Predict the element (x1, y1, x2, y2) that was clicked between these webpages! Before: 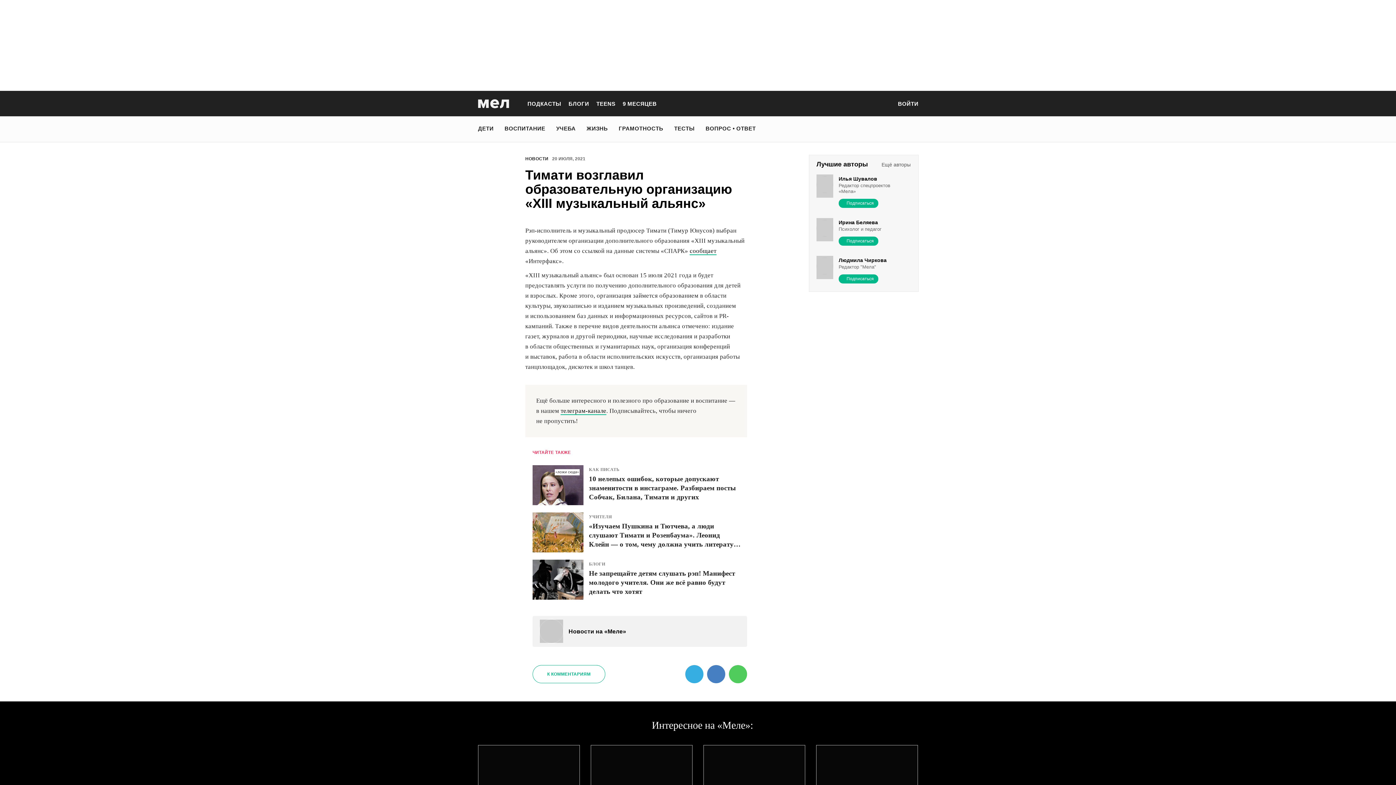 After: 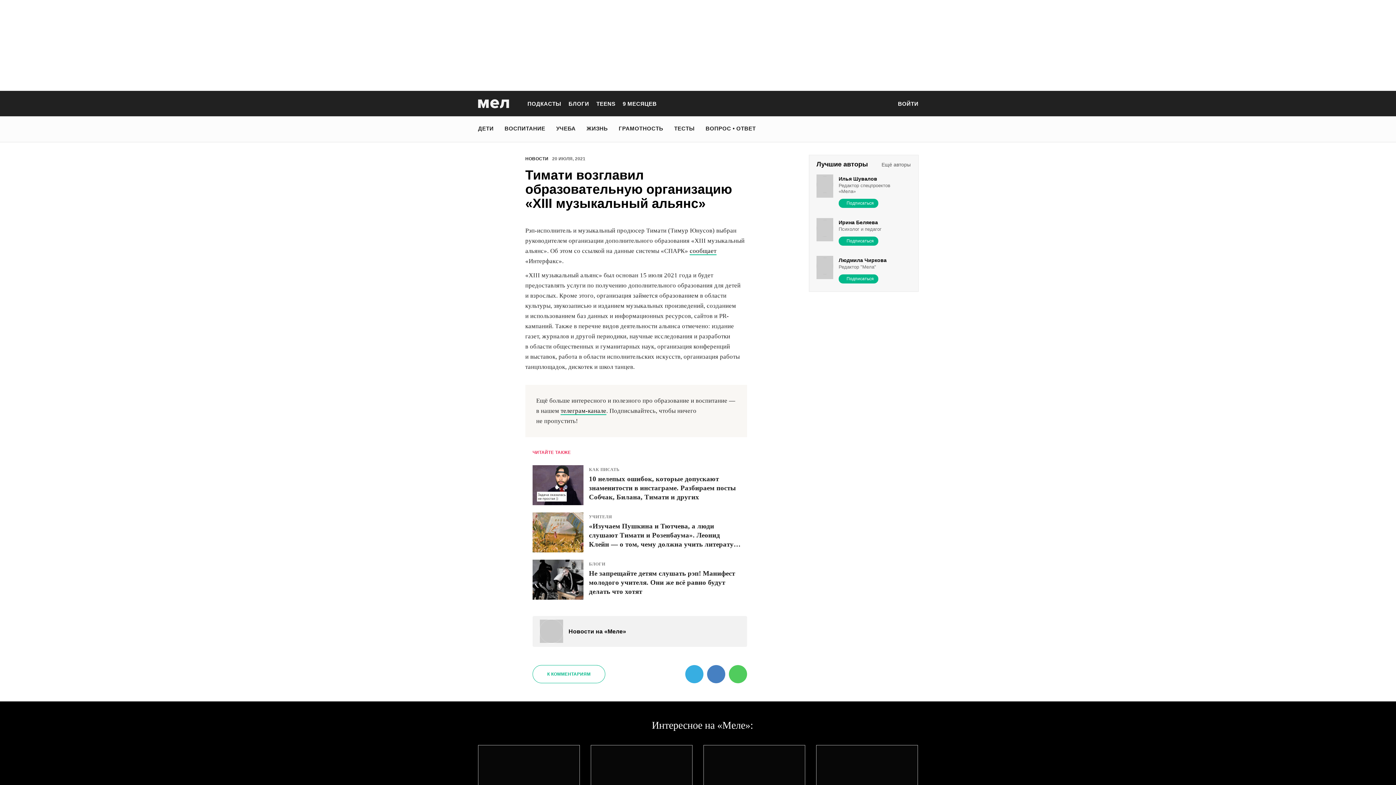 Action: bbox: (876, 96, 890, 111)